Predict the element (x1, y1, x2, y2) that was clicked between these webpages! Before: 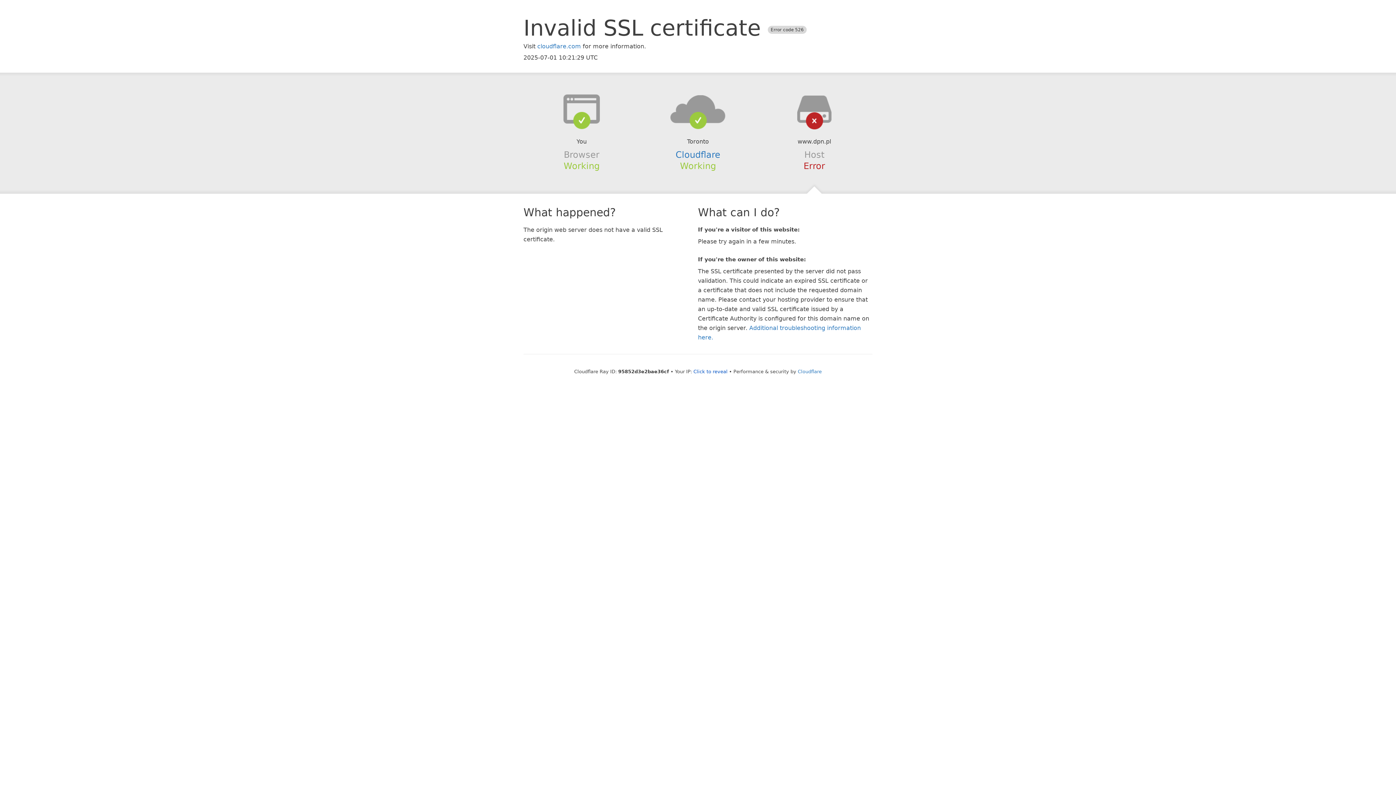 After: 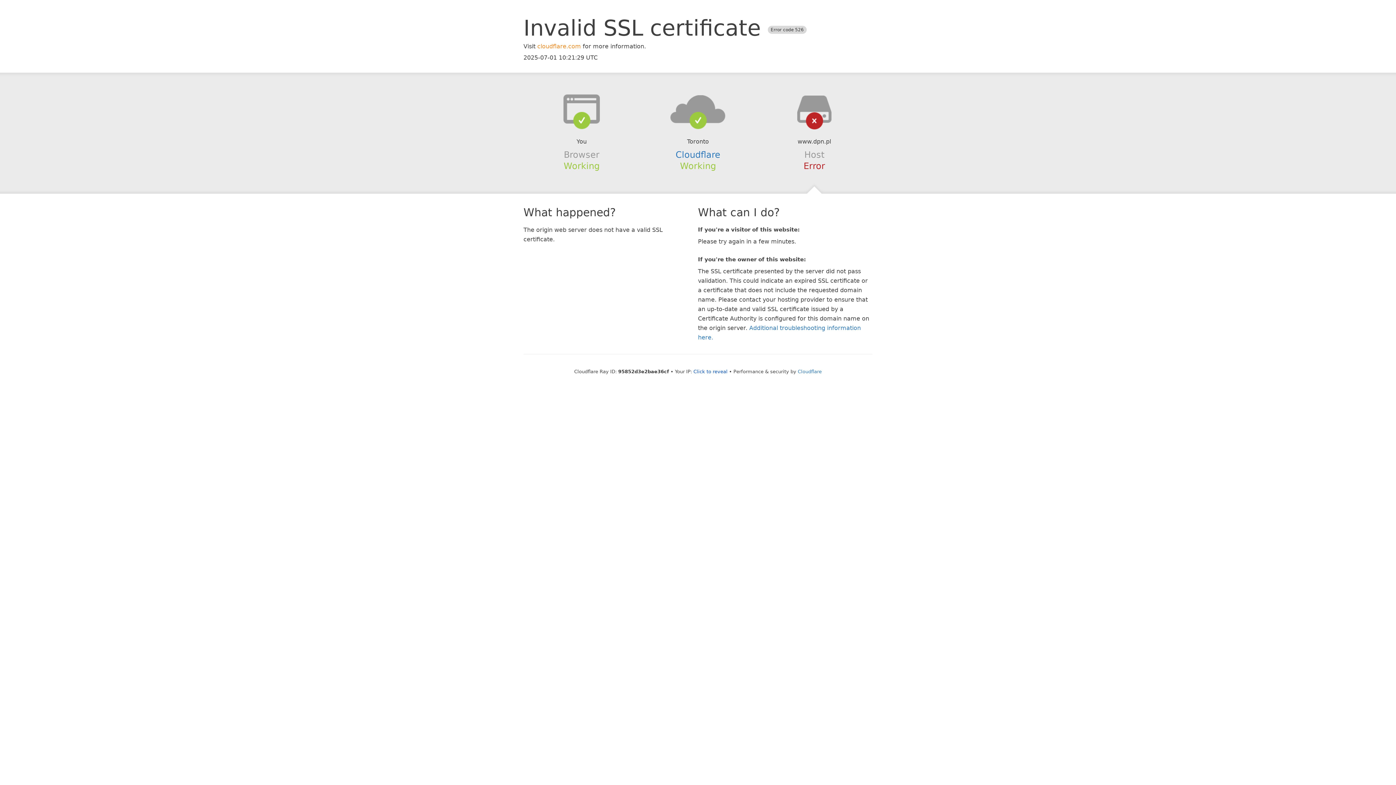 Action: label: cloudflare.com bbox: (537, 42, 581, 49)